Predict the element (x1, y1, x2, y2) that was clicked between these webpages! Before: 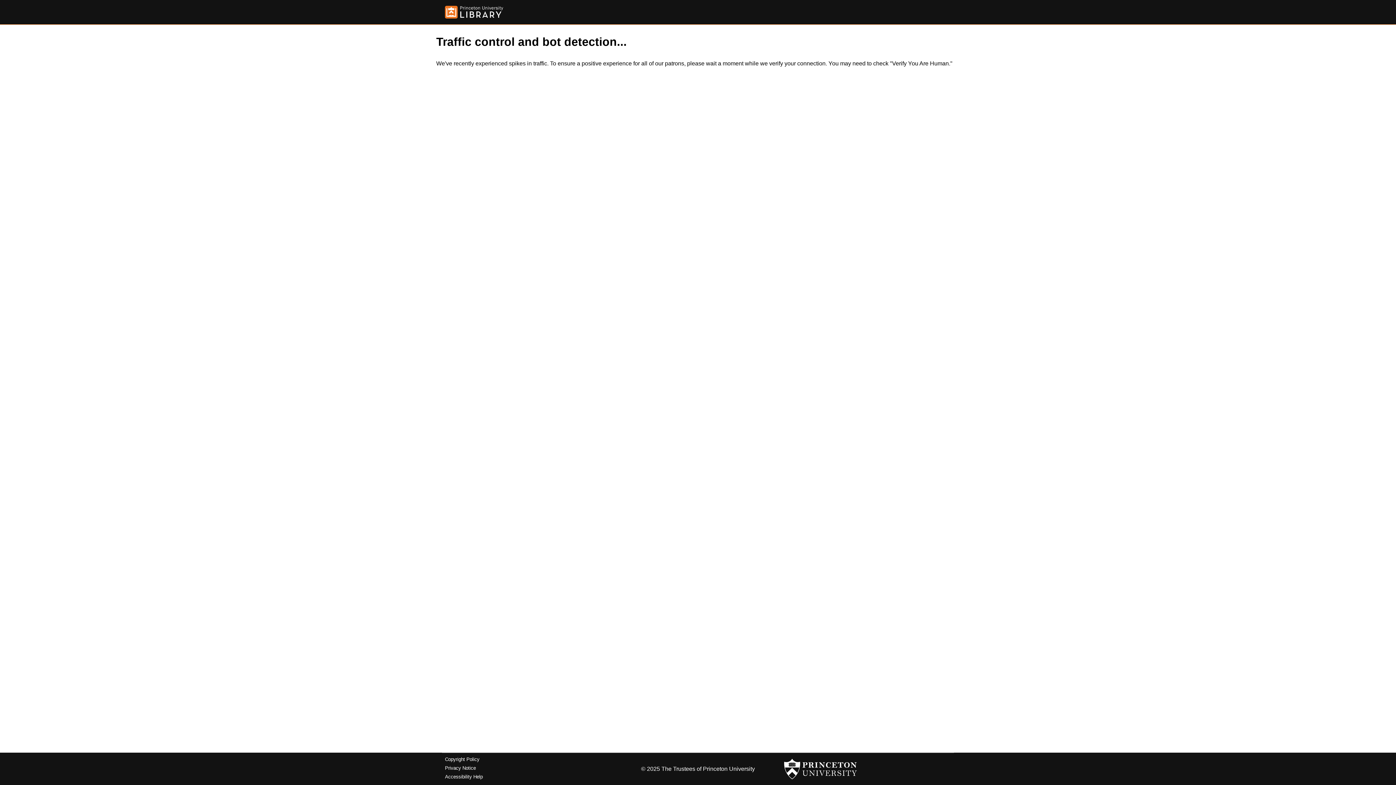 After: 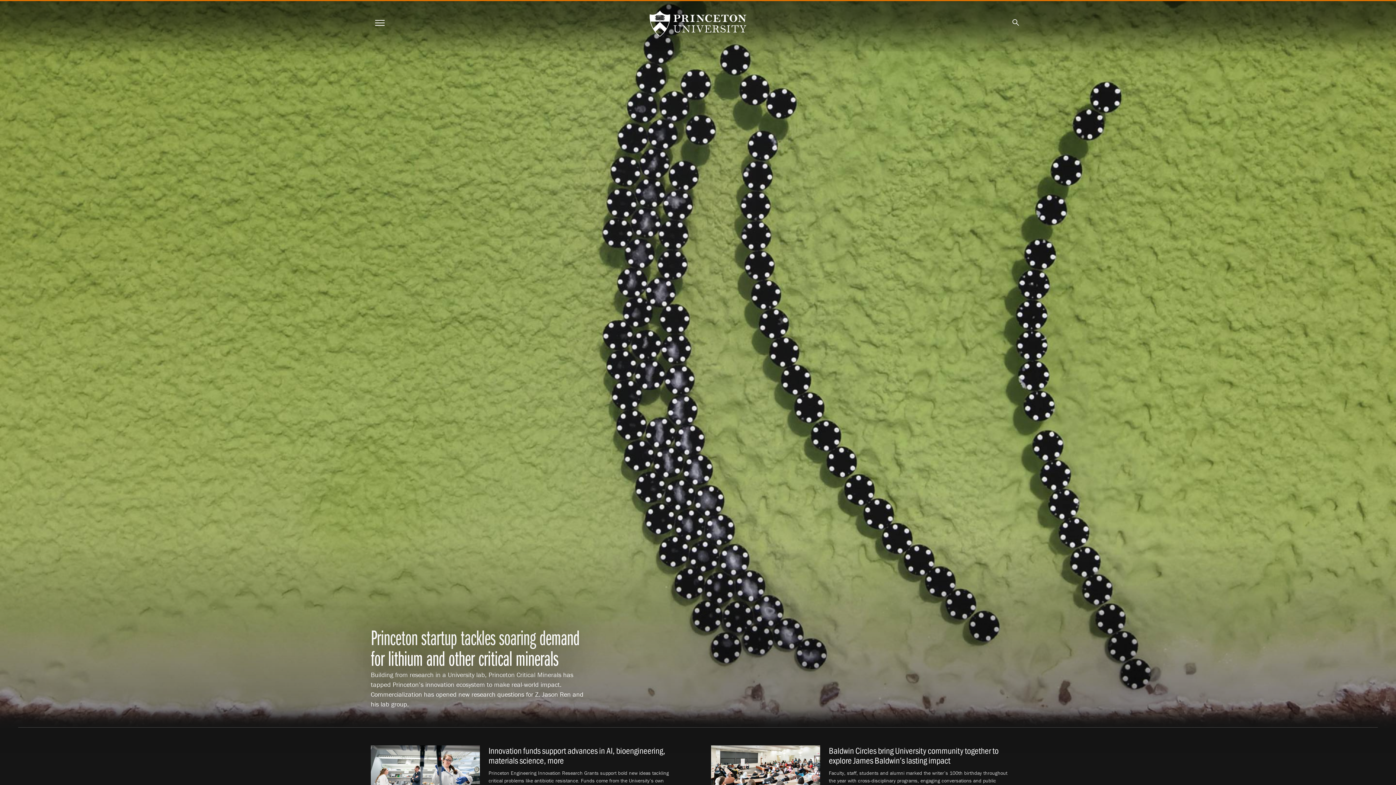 Action: bbox: (784, 756, 857, 782)